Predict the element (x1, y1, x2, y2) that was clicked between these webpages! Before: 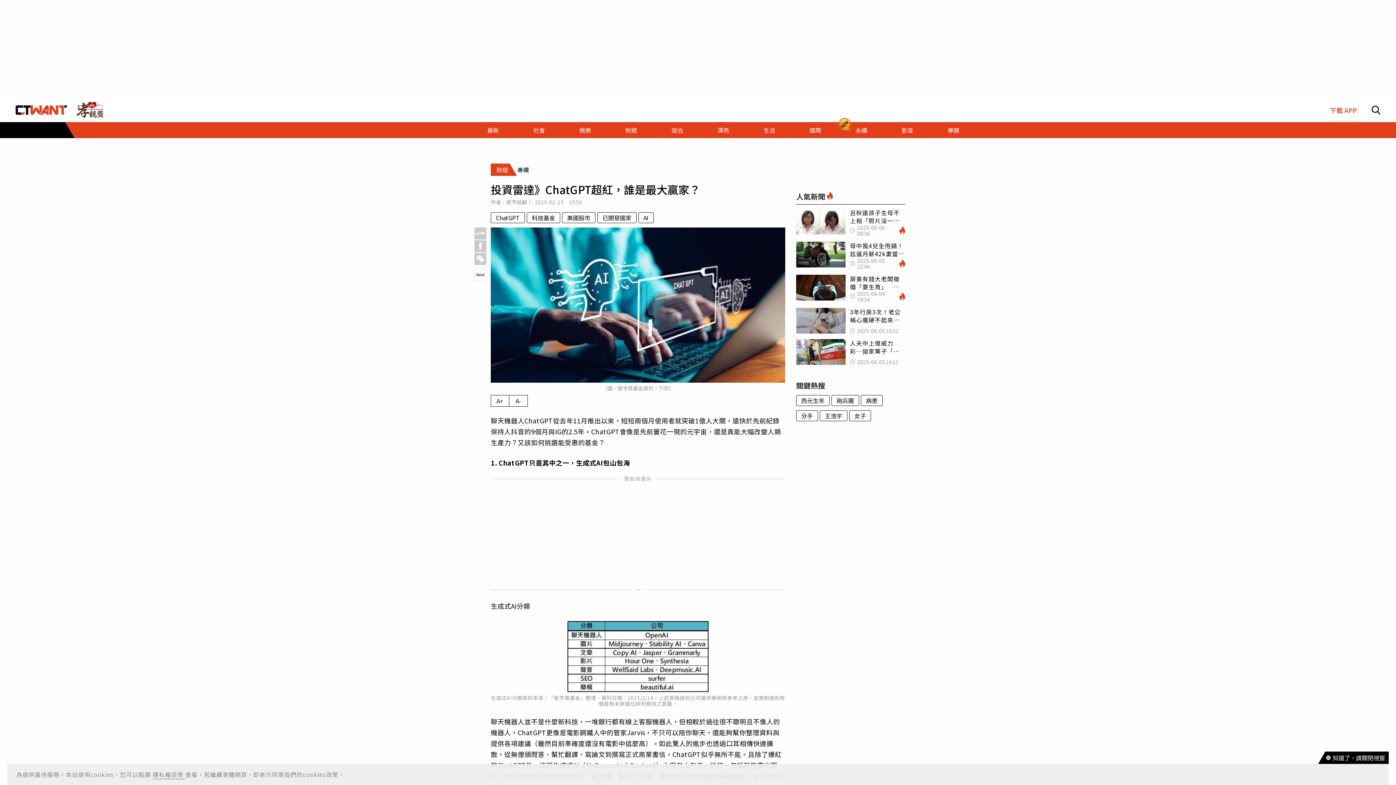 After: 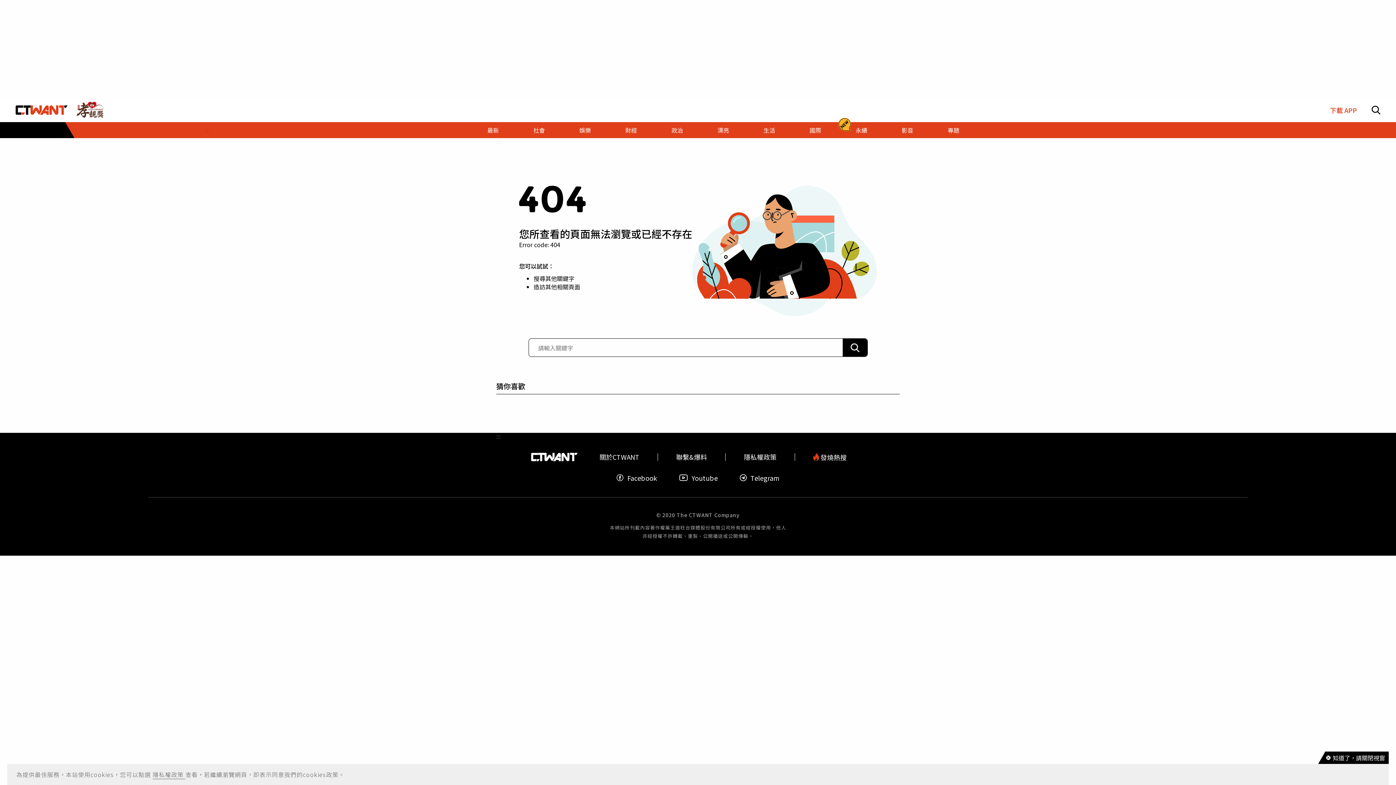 Action: bbox: (820, 410, 847, 421) label: 王浩宇